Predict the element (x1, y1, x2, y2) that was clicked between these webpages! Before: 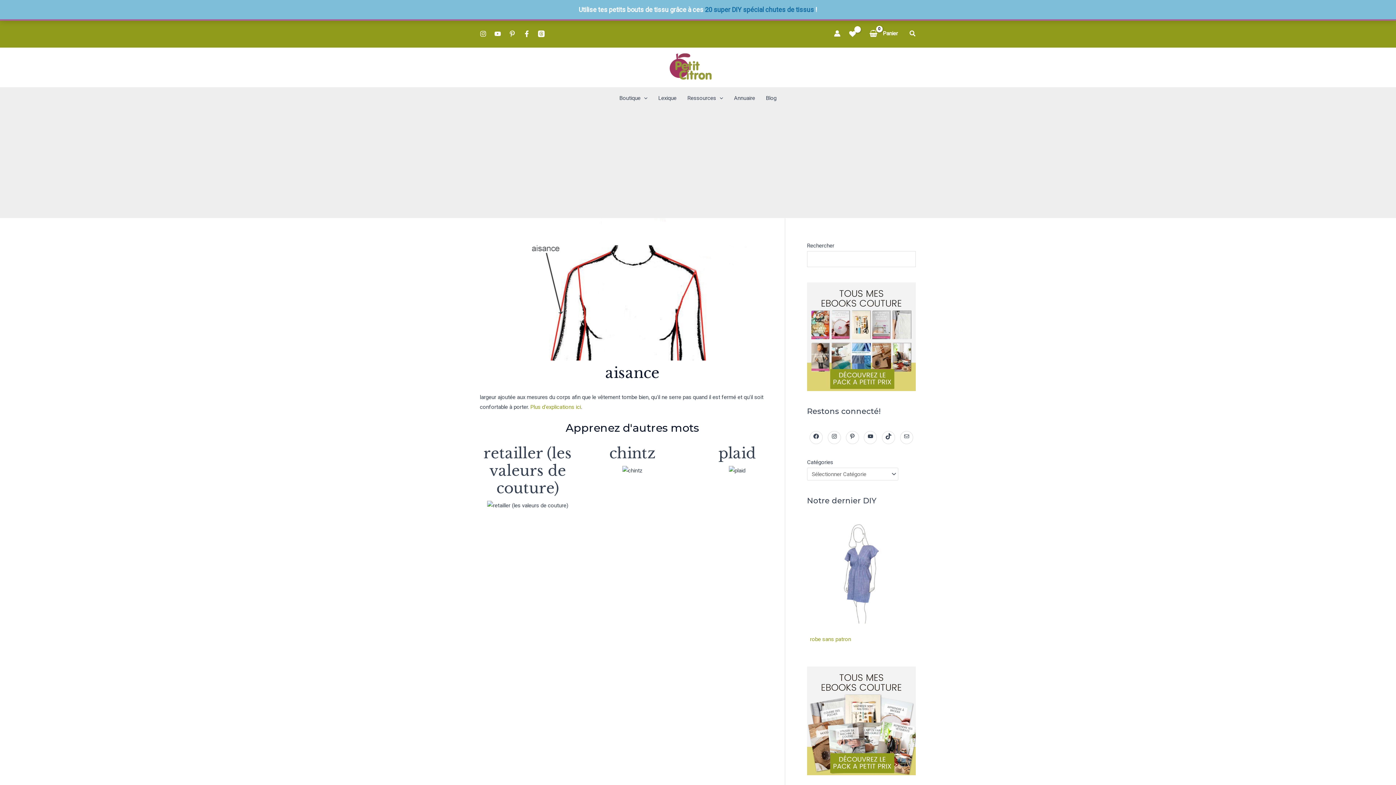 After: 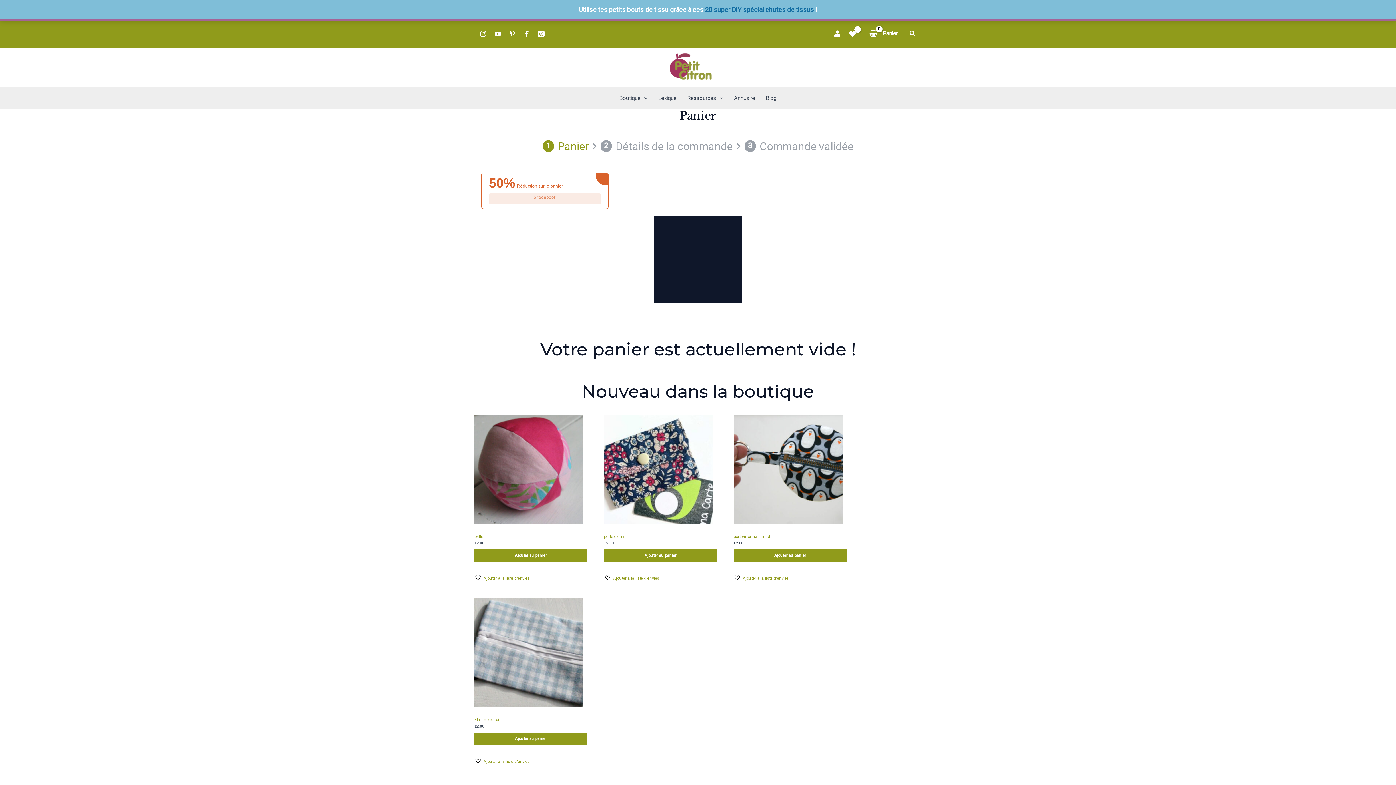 Action: bbox: (866, 24, 902, 42) label: View Shopping Cart, empty